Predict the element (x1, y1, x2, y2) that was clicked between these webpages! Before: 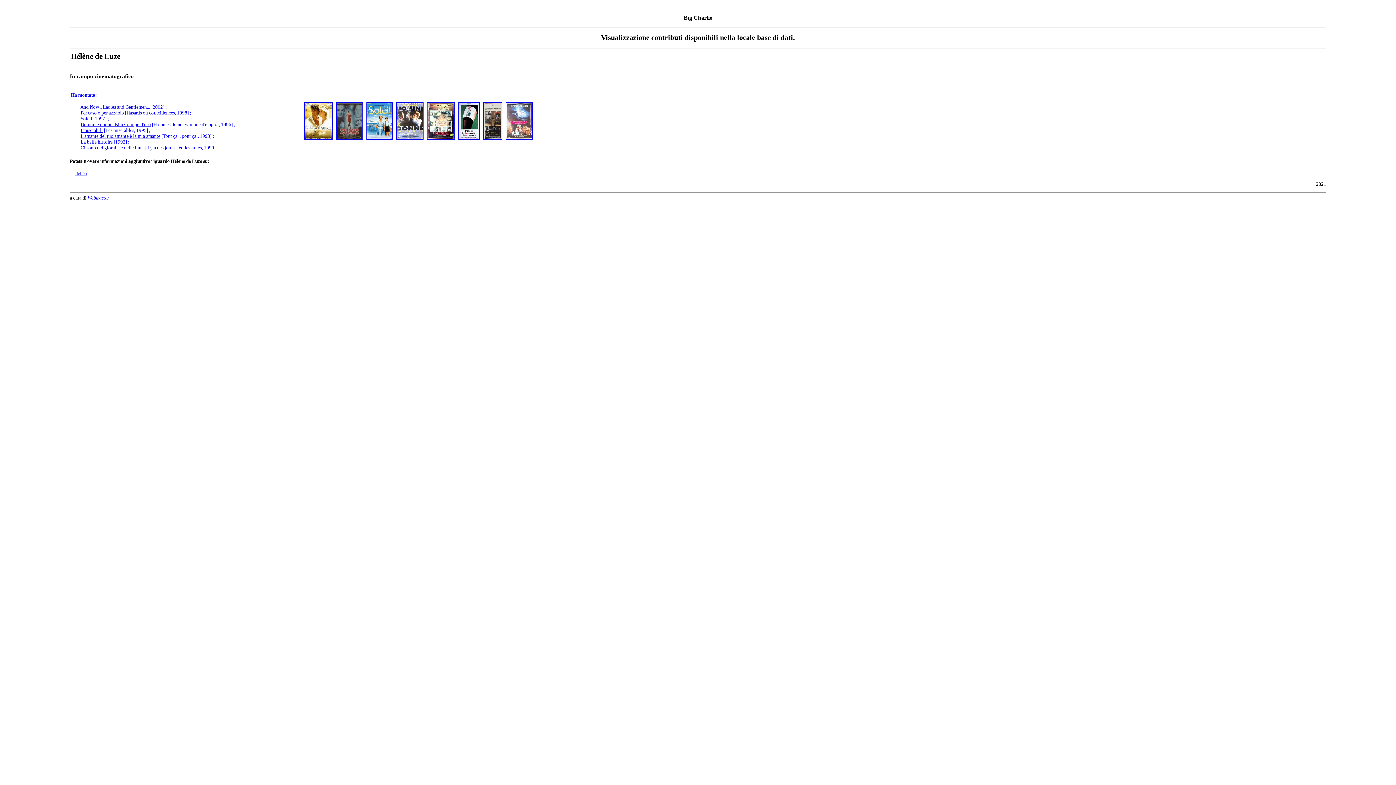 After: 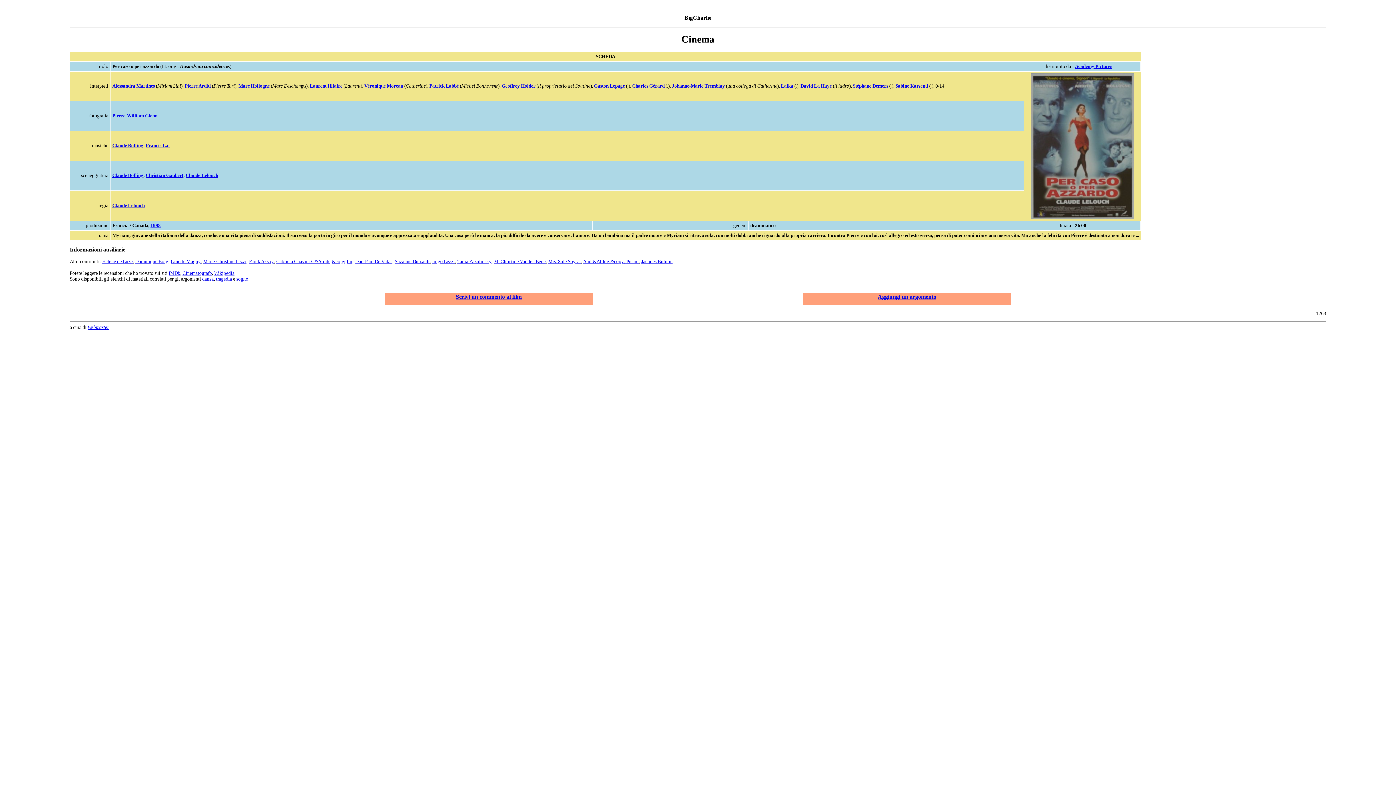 Action: bbox: (335, 135, 363, 140)